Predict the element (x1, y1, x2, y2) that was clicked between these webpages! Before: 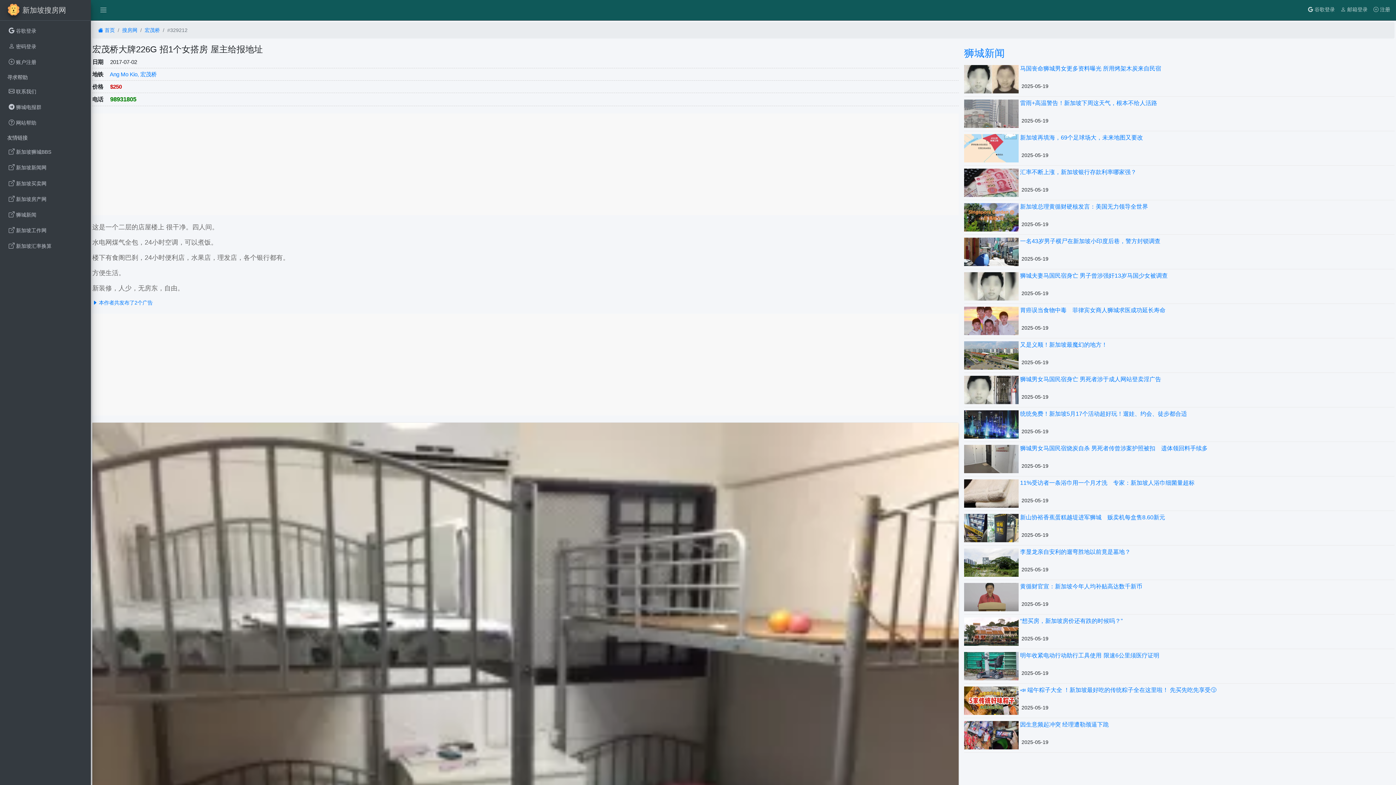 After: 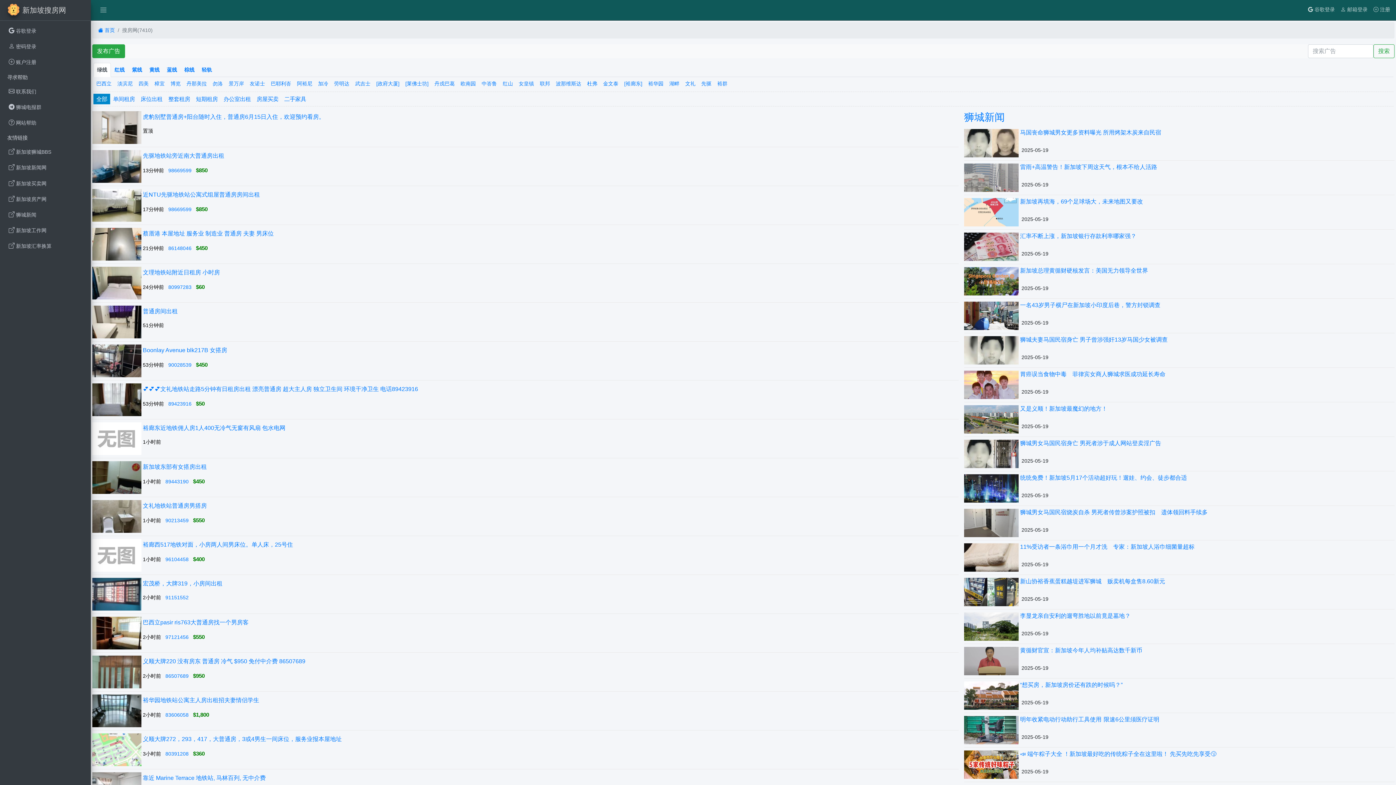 Action: bbox: (98, 27, 114, 33) label:  首页